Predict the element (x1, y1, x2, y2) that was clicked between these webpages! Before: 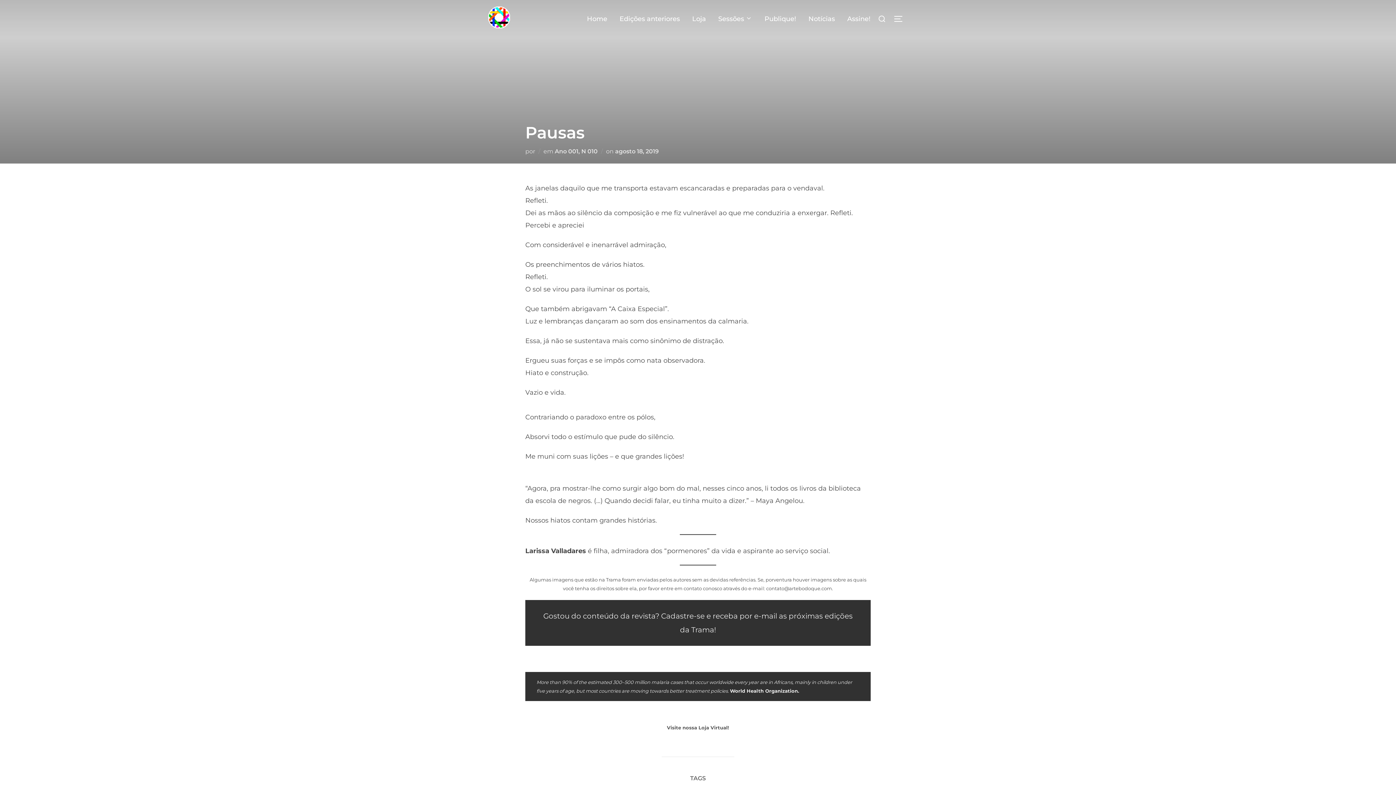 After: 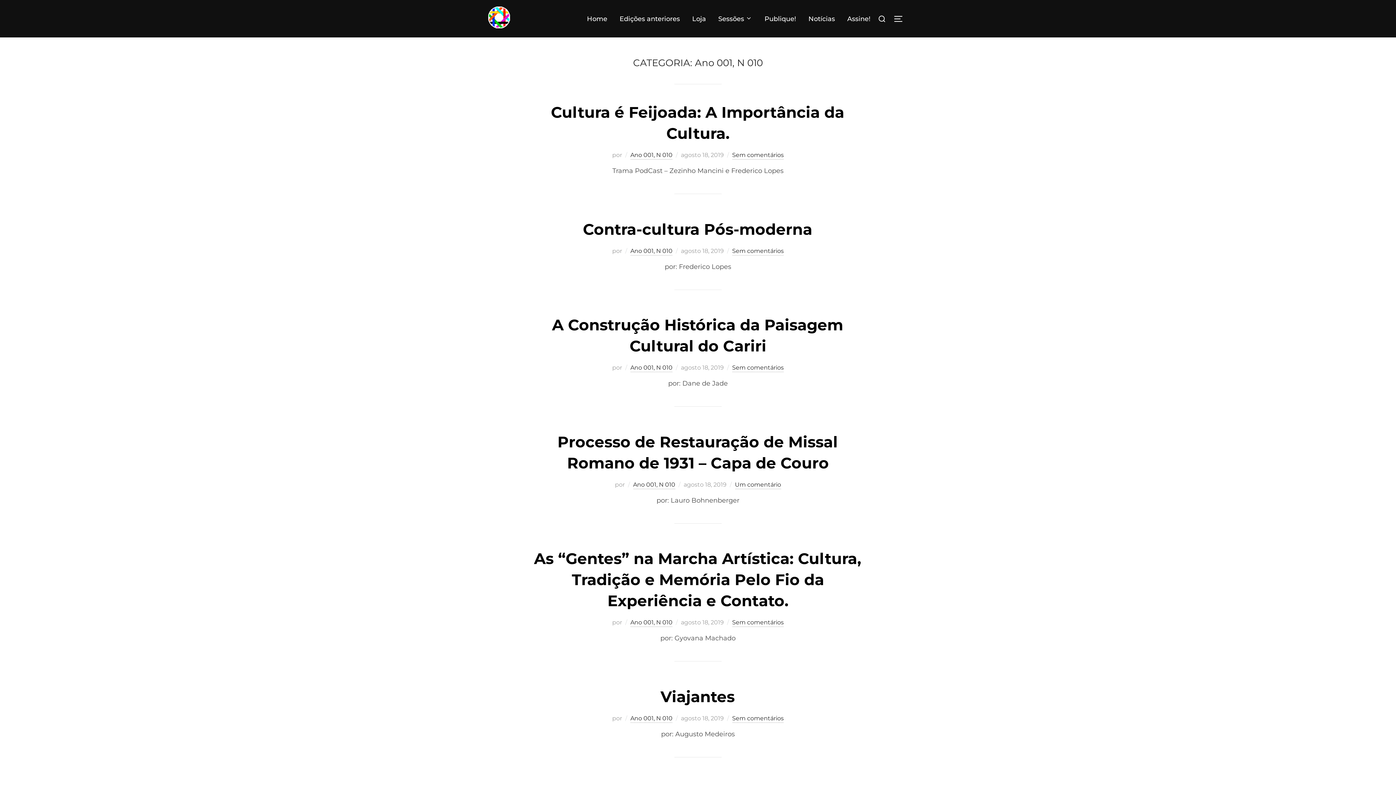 Action: label: Ano 001, N 010 bbox: (554, 147, 597, 154)